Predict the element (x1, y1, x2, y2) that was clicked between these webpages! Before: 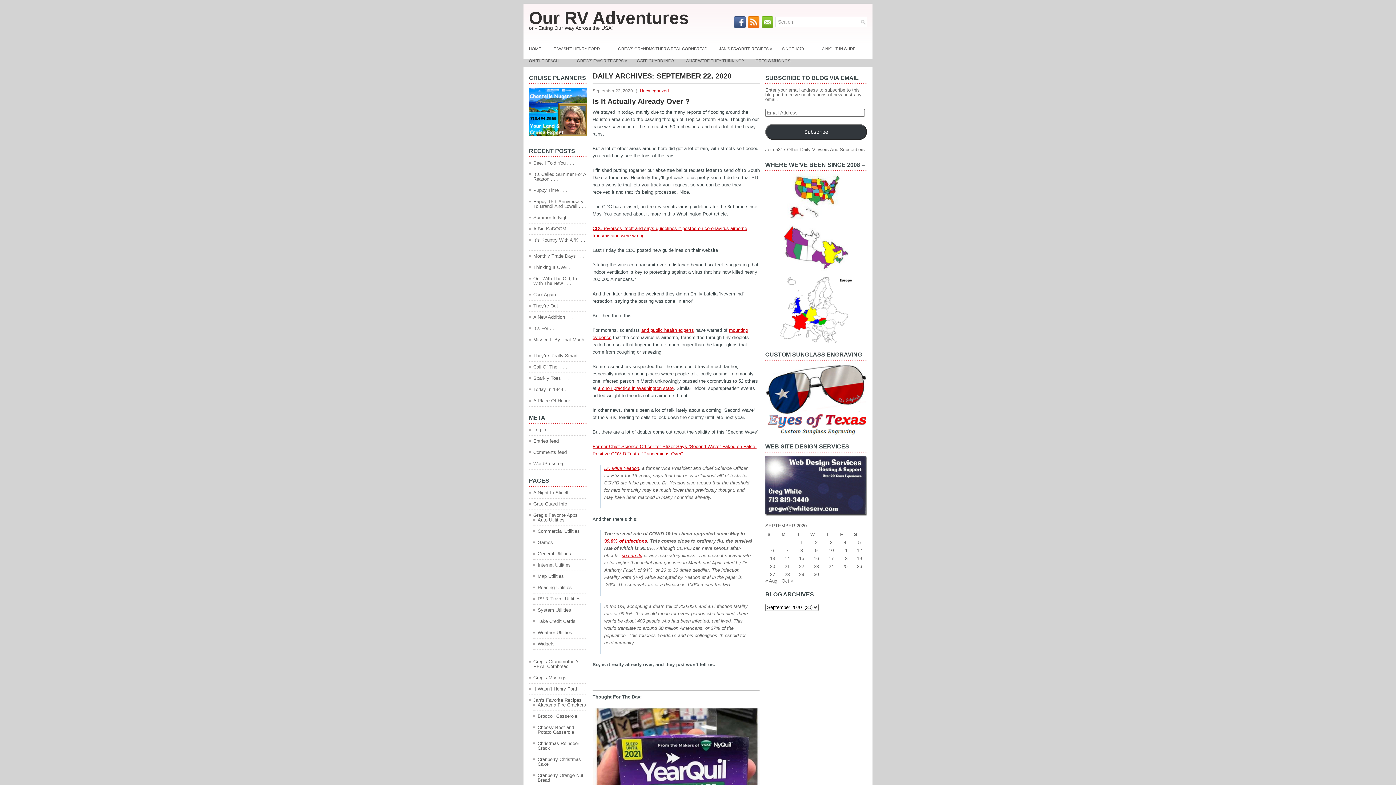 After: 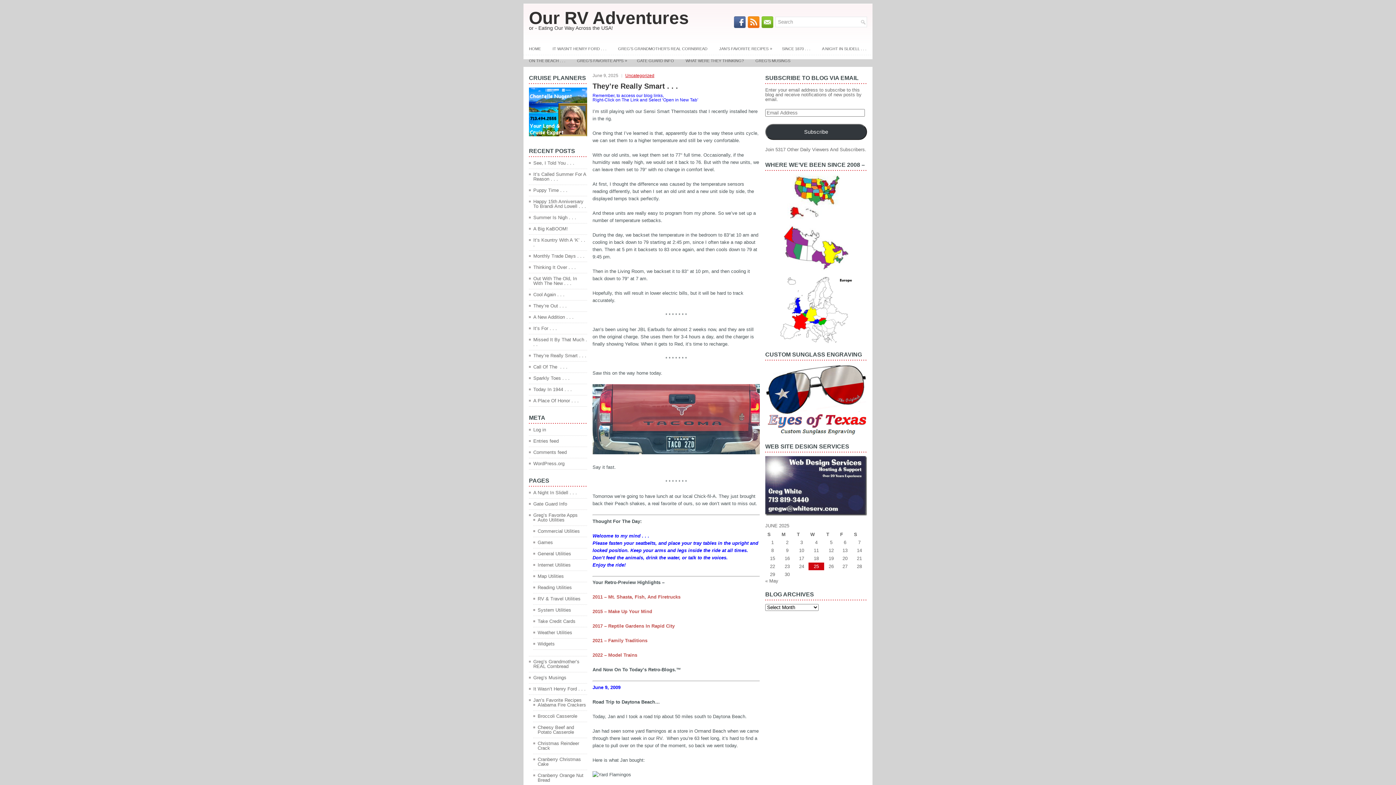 Action: bbox: (533, 353, 586, 358) label: They’re Really Smart . . .